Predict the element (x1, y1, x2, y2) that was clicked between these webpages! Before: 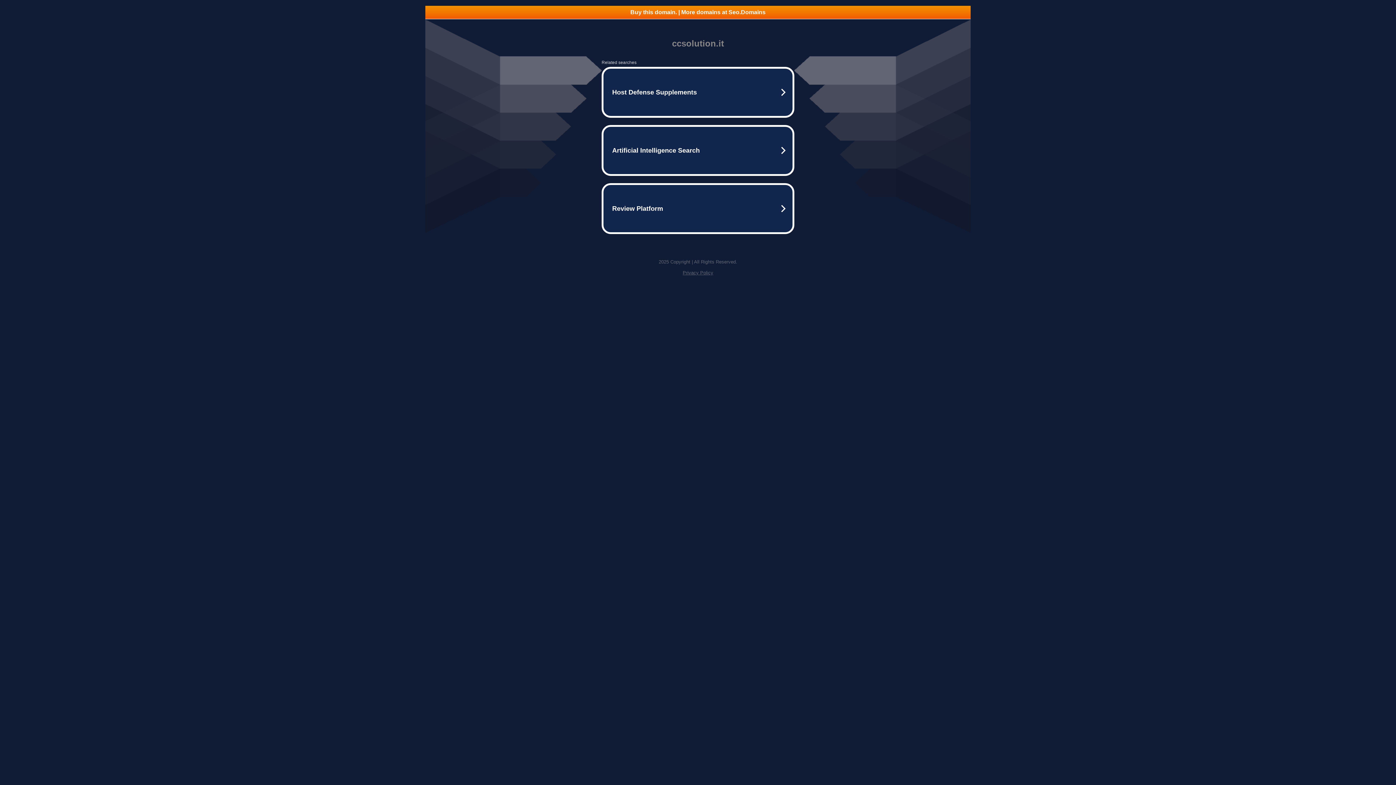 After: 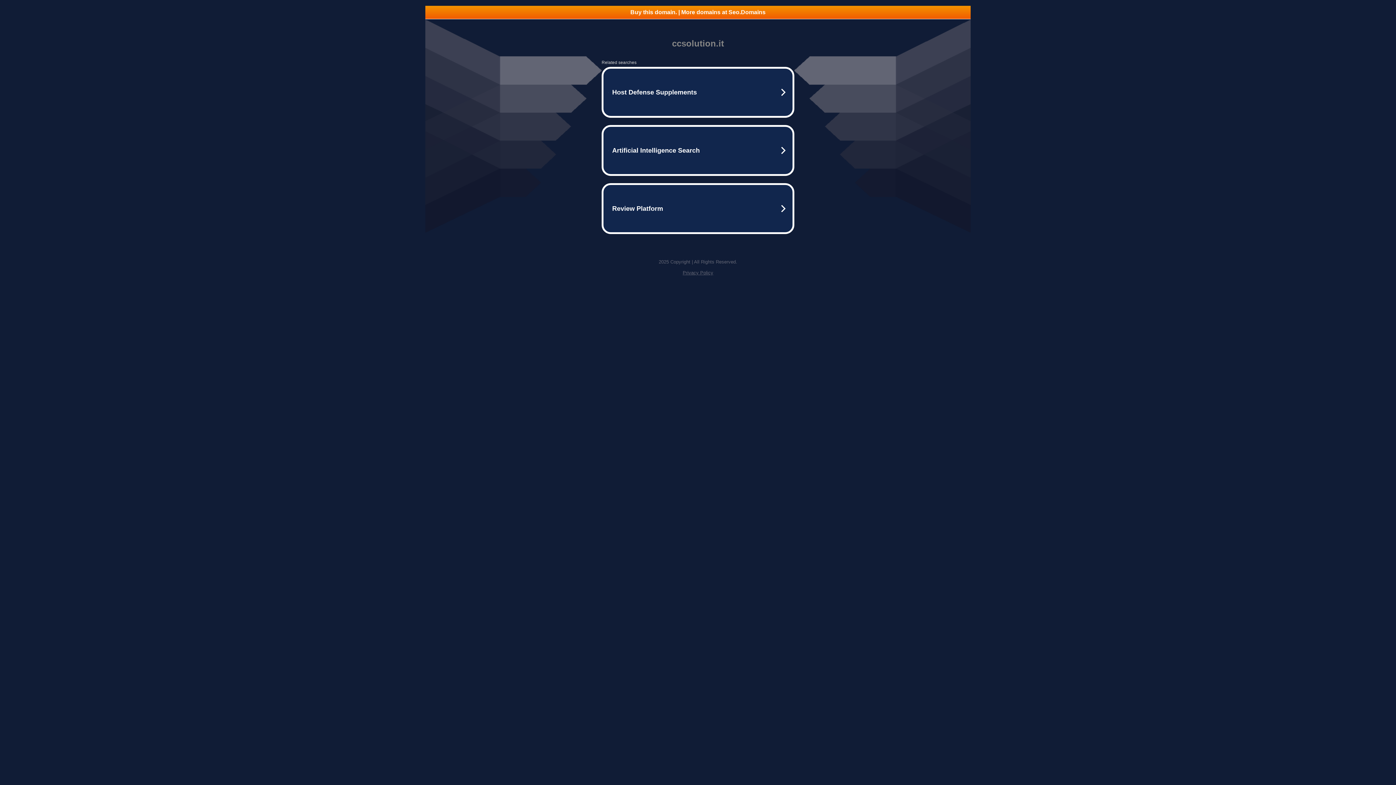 Action: label: Privacy Policy bbox: (682, 270, 713, 275)